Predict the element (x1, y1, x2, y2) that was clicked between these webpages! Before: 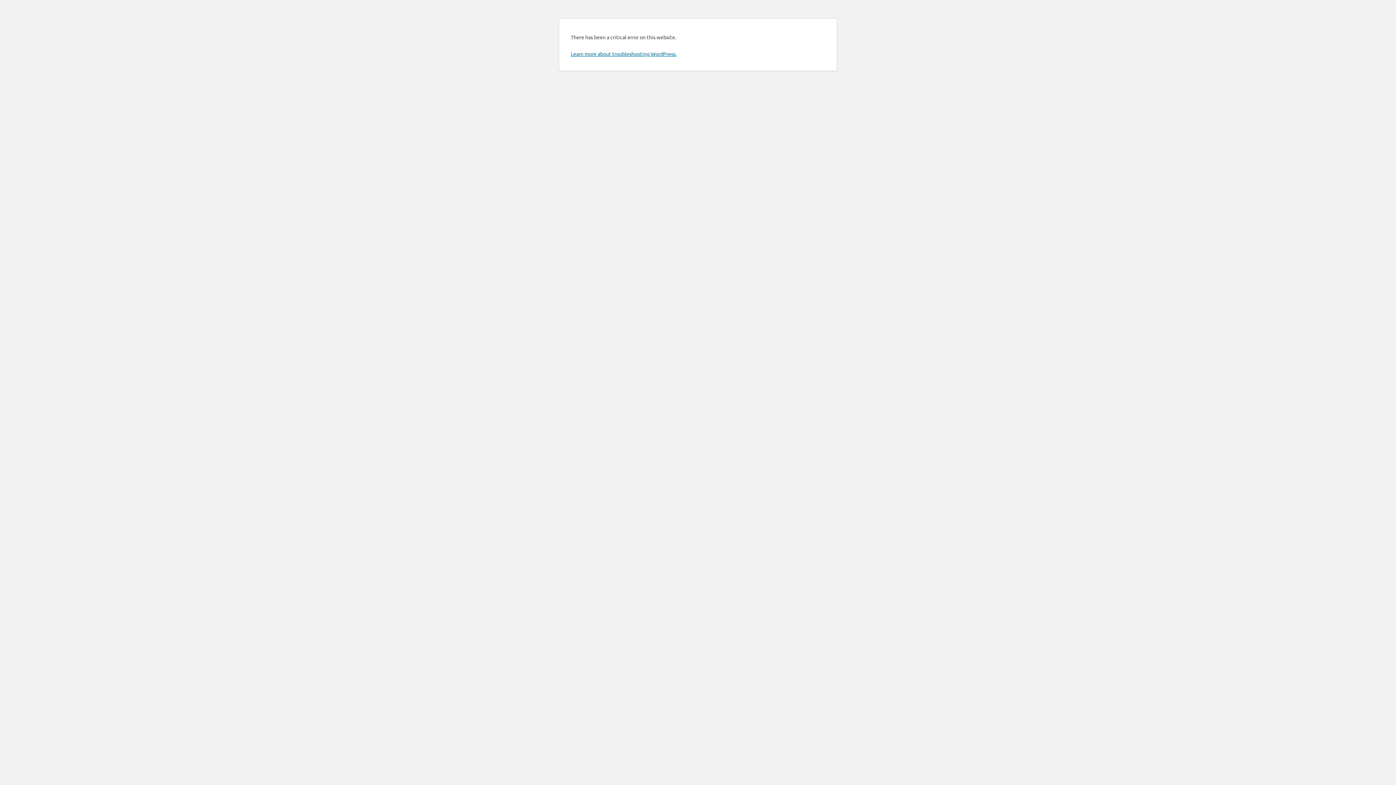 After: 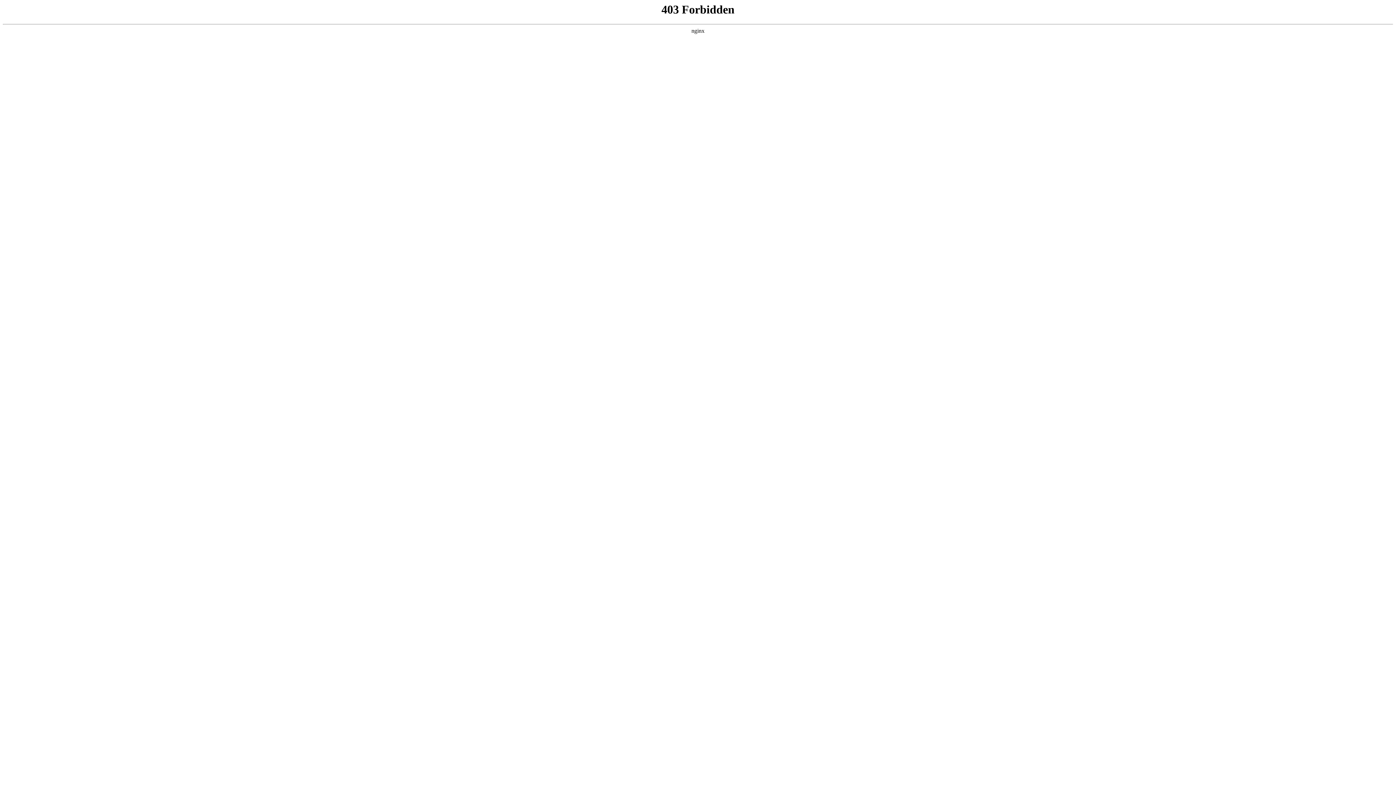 Action: bbox: (570, 50, 676, 57) label: Learn more about troubleshooting WordPress.